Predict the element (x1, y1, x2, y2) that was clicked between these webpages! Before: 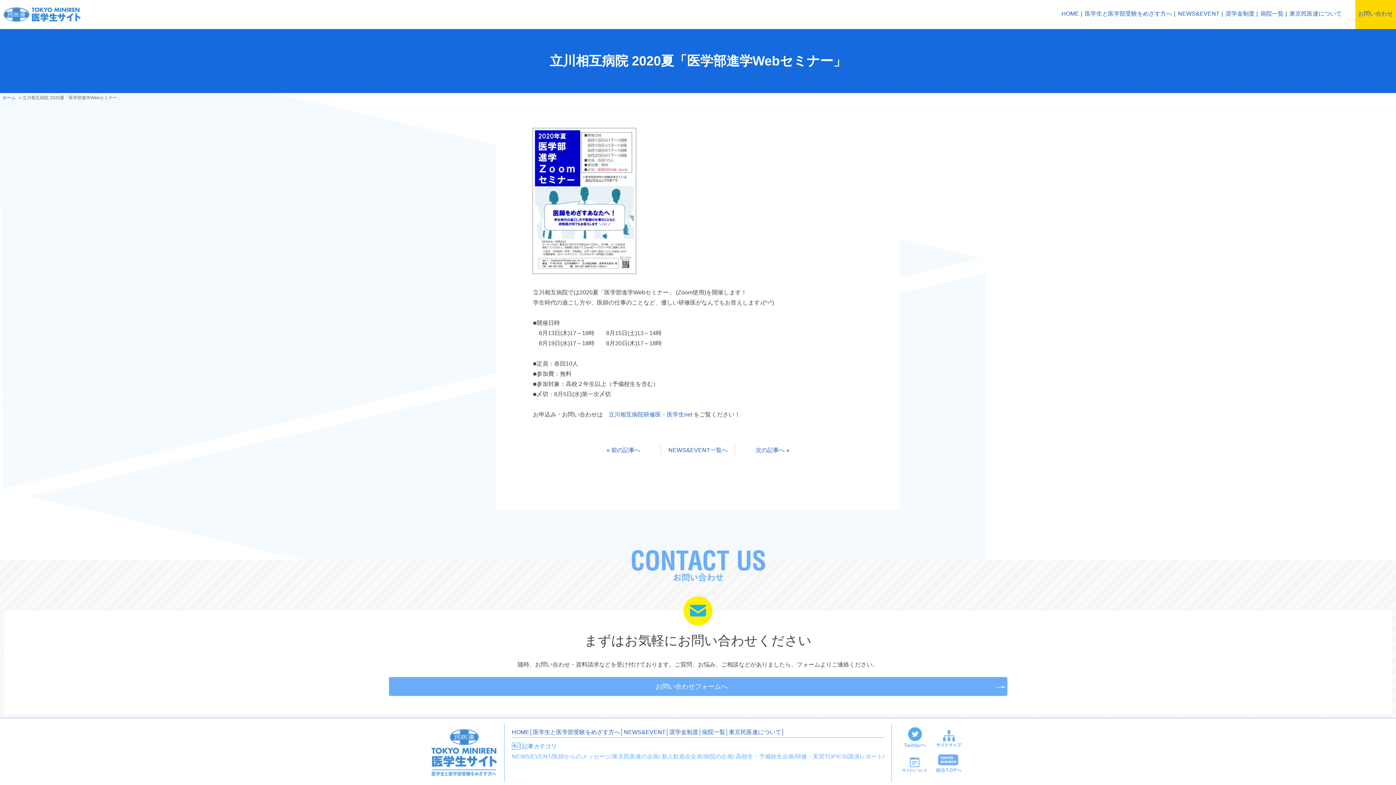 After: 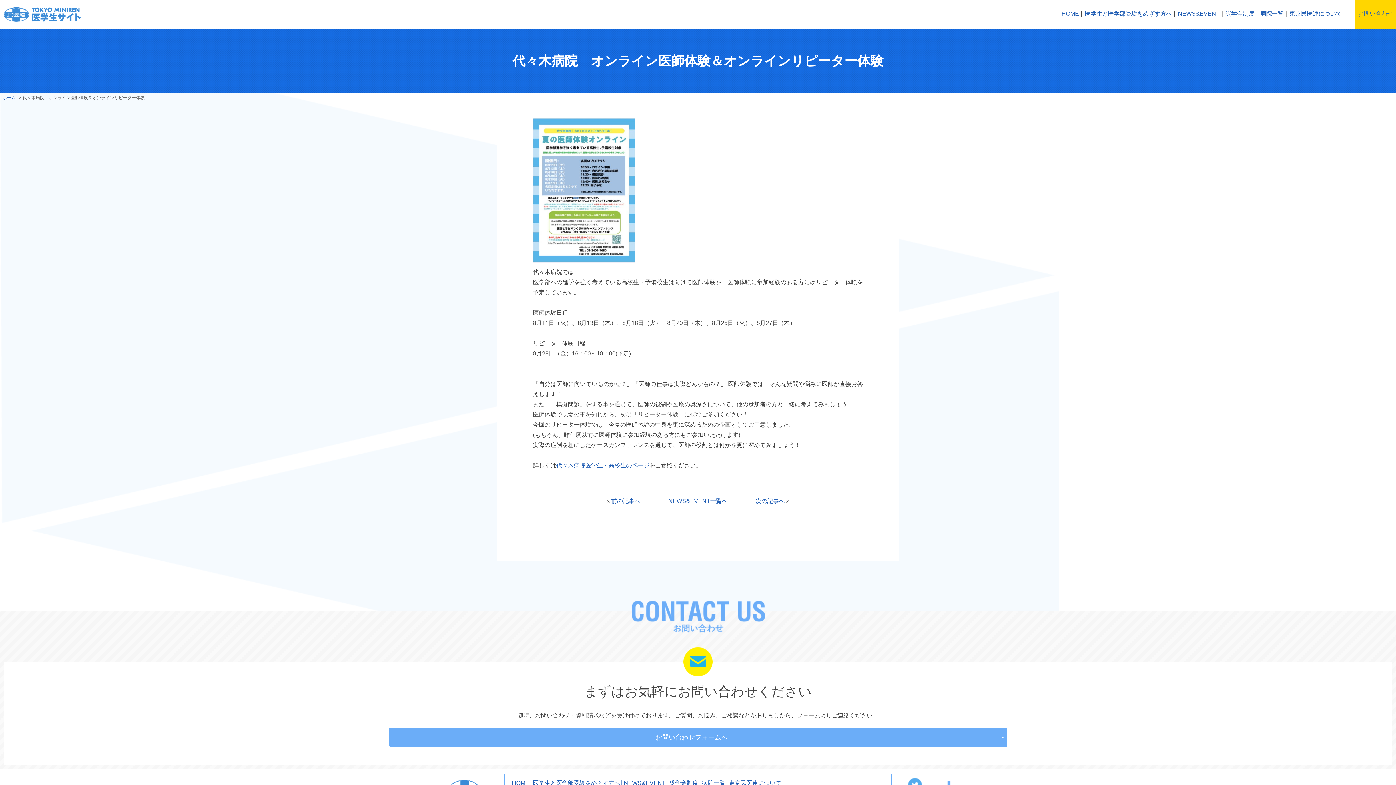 Action: label: 前の記事へ bbox: (611, 447, 640, 453)